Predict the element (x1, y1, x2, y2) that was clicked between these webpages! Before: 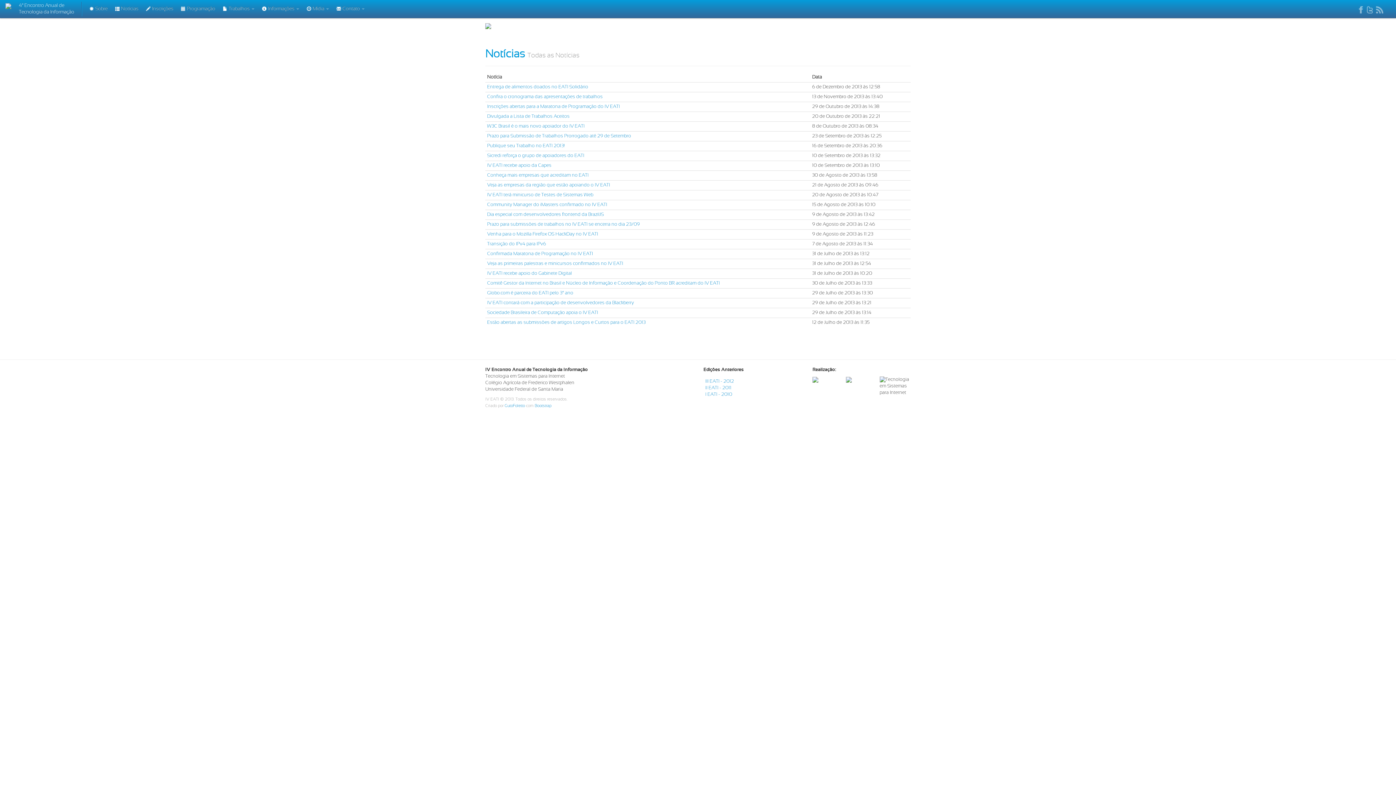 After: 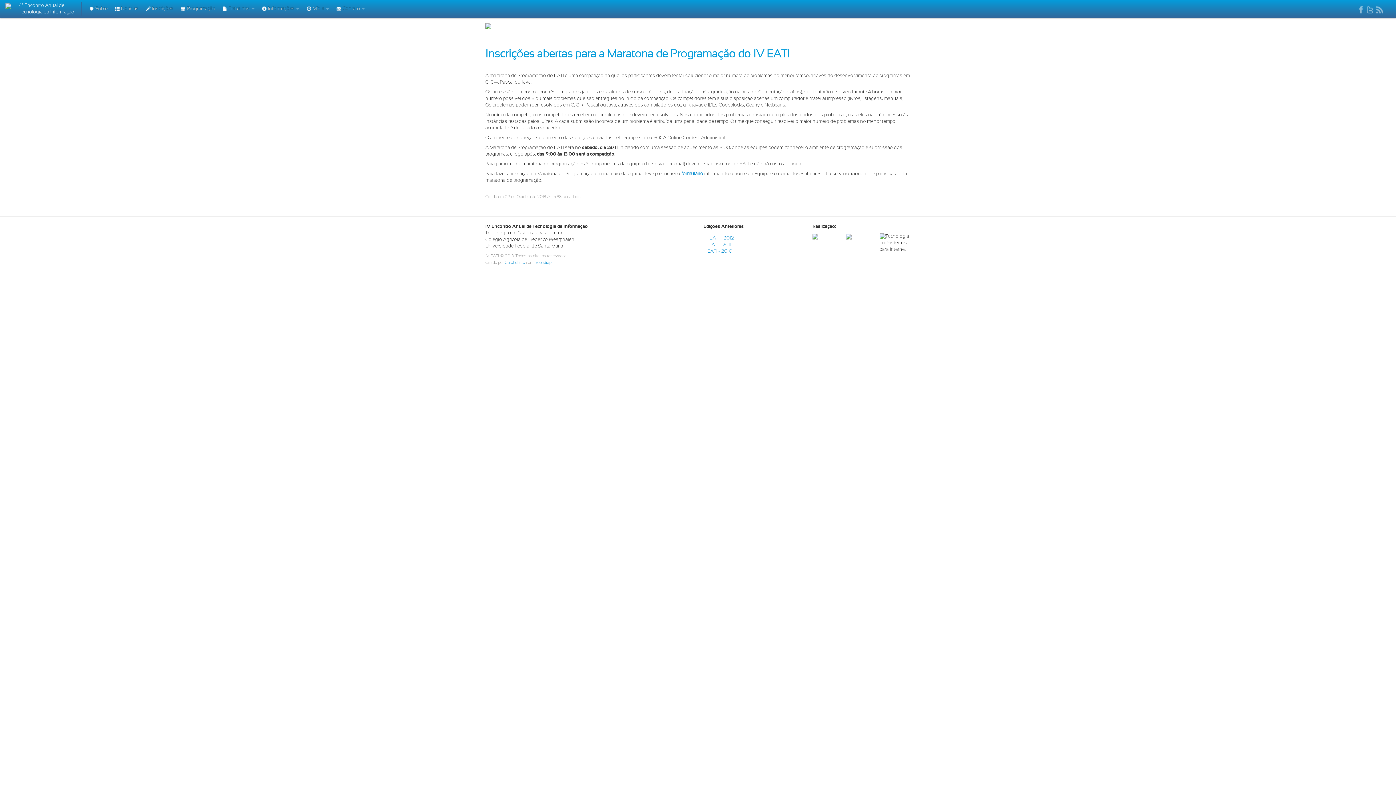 Action: label: Inscrições abertas para a Maratona de Programação do IV EATI bbox: (487, 104, 620, 109)